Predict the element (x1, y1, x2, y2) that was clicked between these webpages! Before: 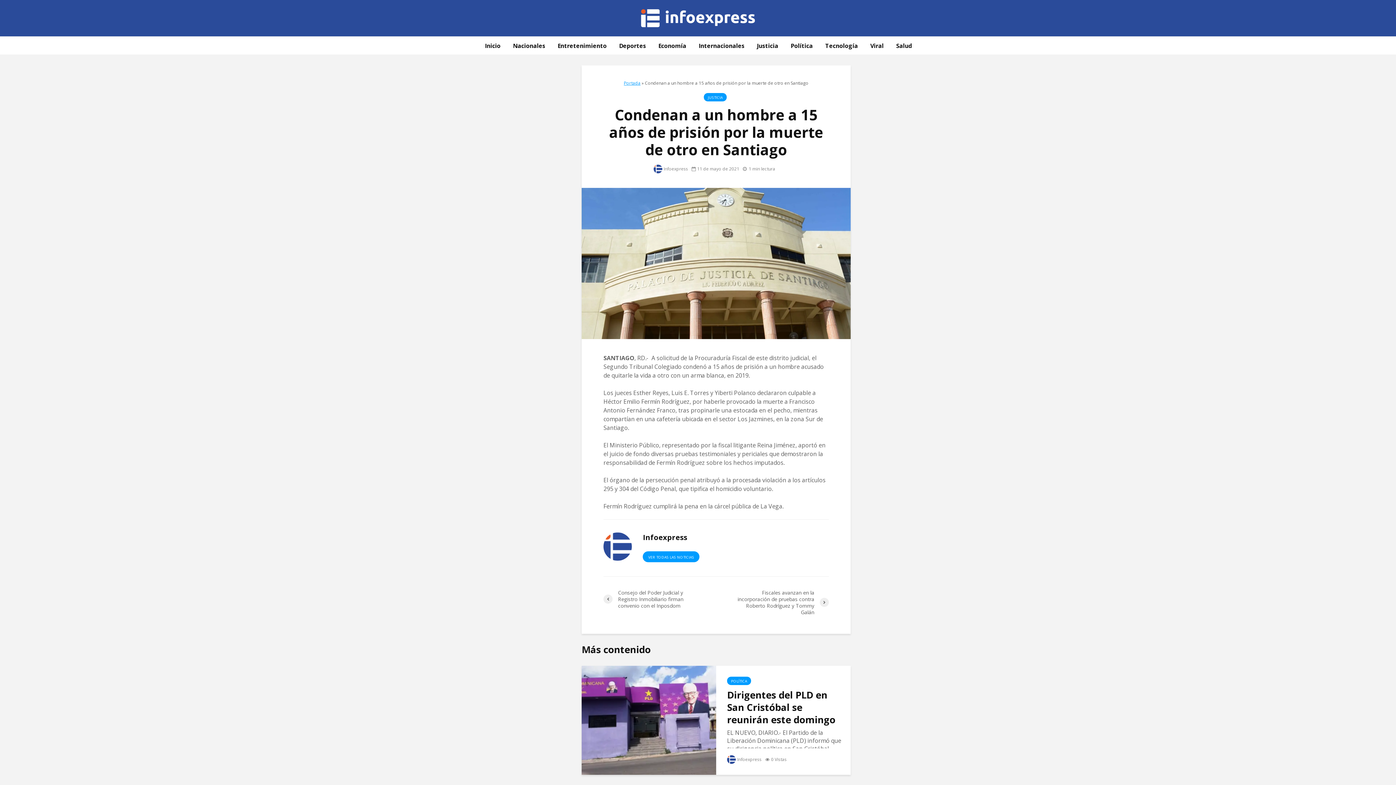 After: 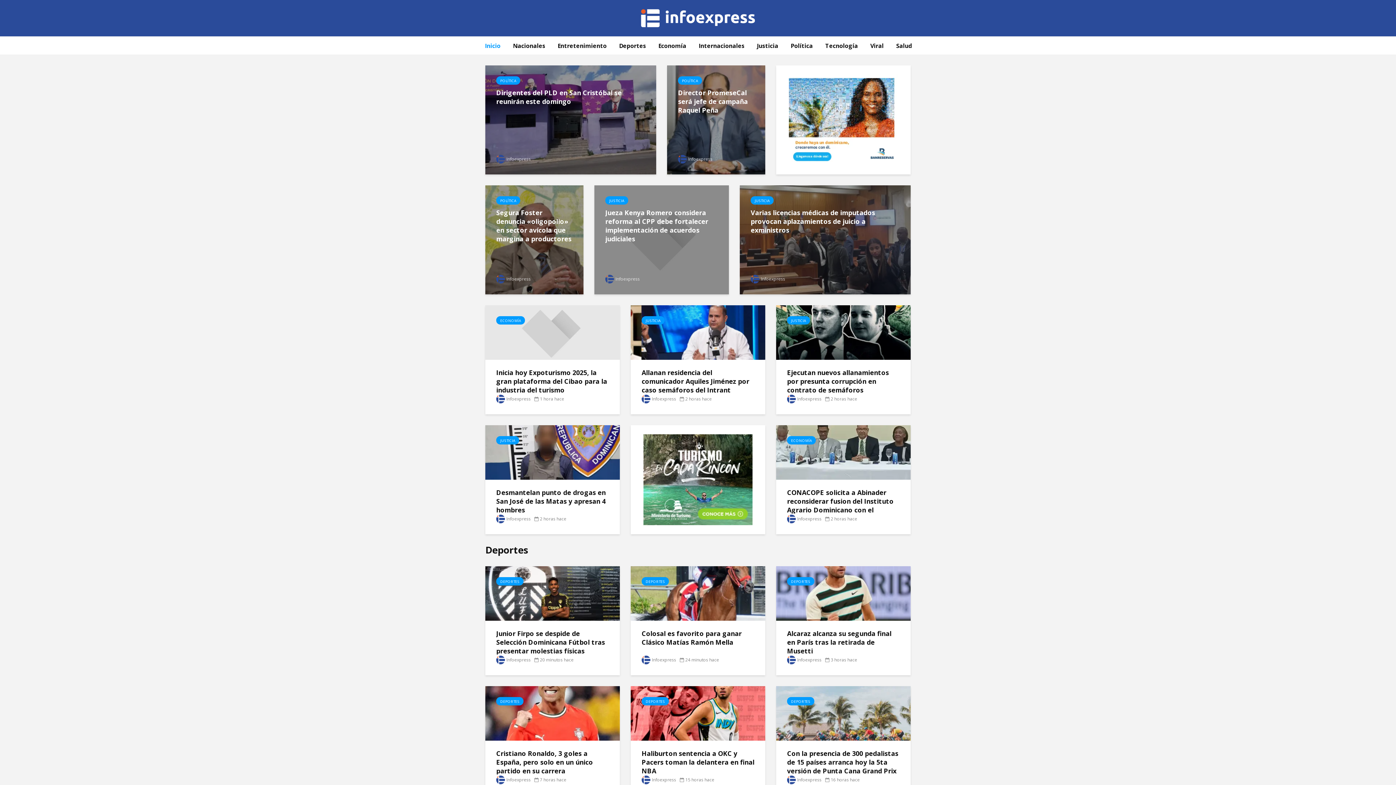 Action: bbox: (641, 13, 755, 21)